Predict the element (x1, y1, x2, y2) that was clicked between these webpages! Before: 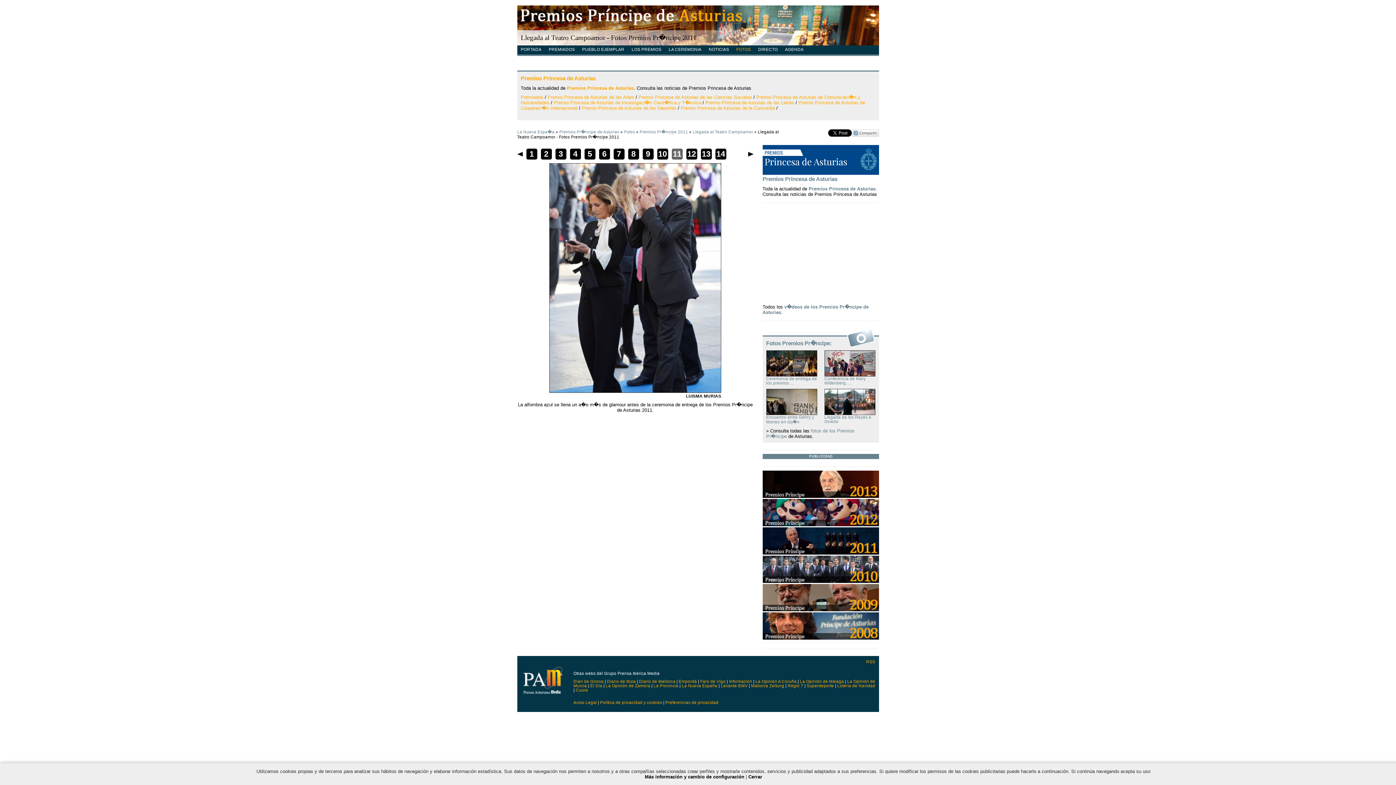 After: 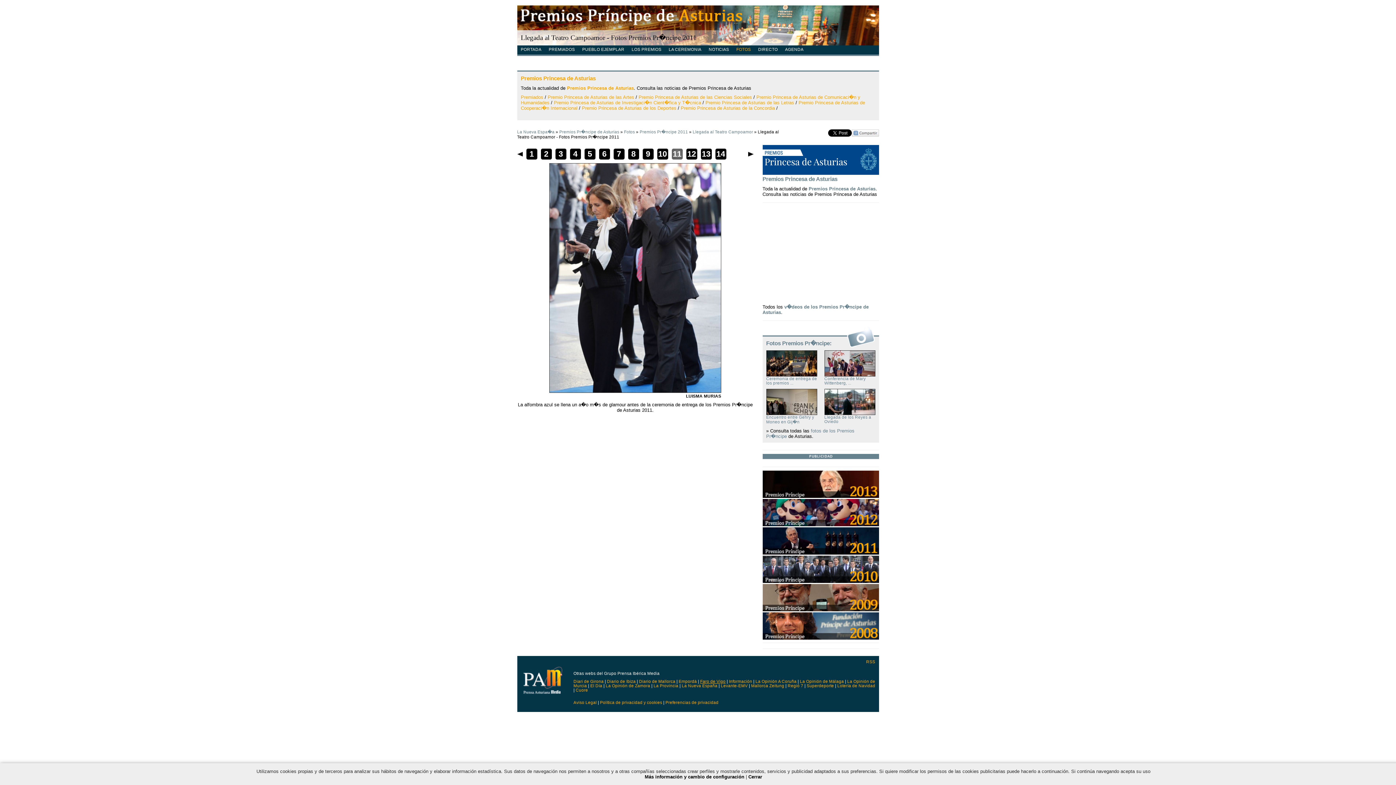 Action: label: Faro de Vigo bbox: (700, 679, 725, 684)